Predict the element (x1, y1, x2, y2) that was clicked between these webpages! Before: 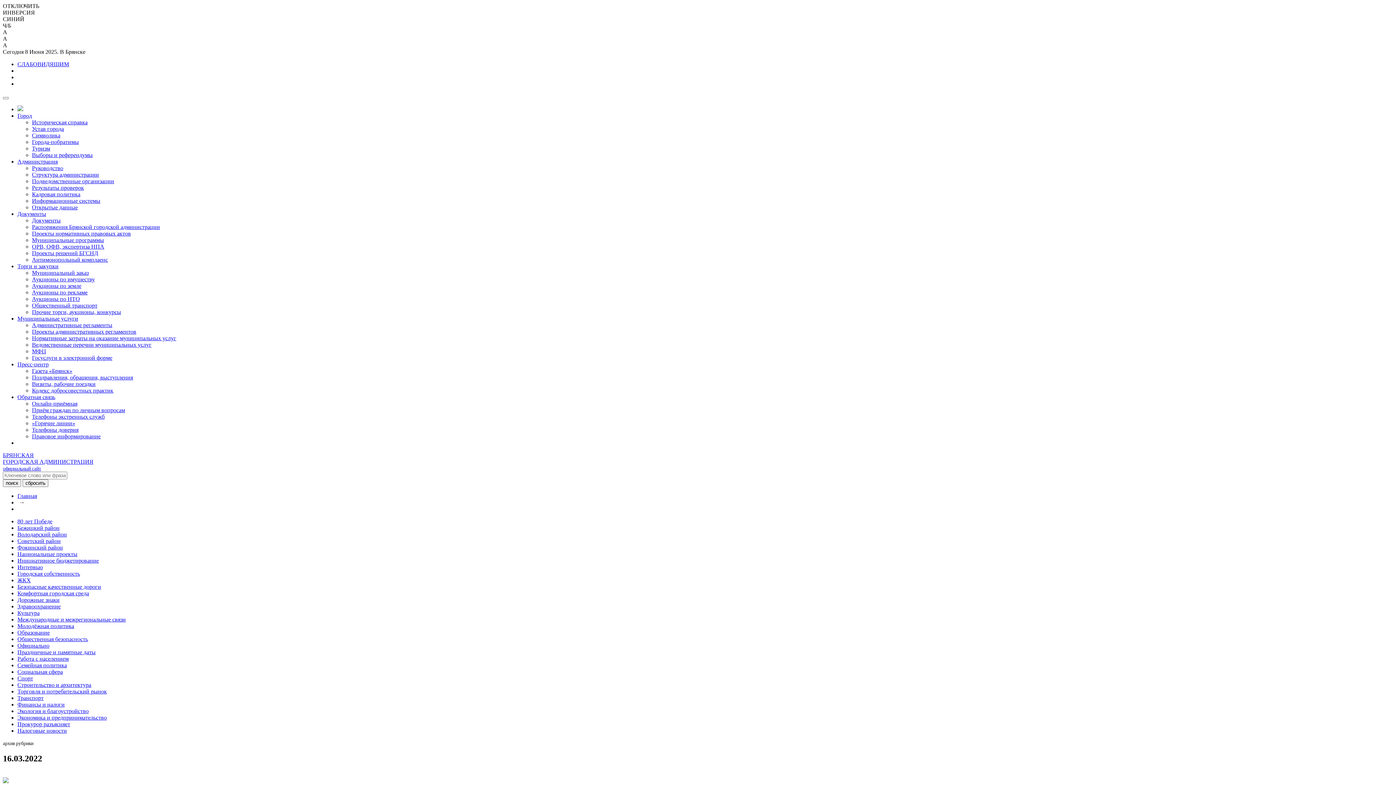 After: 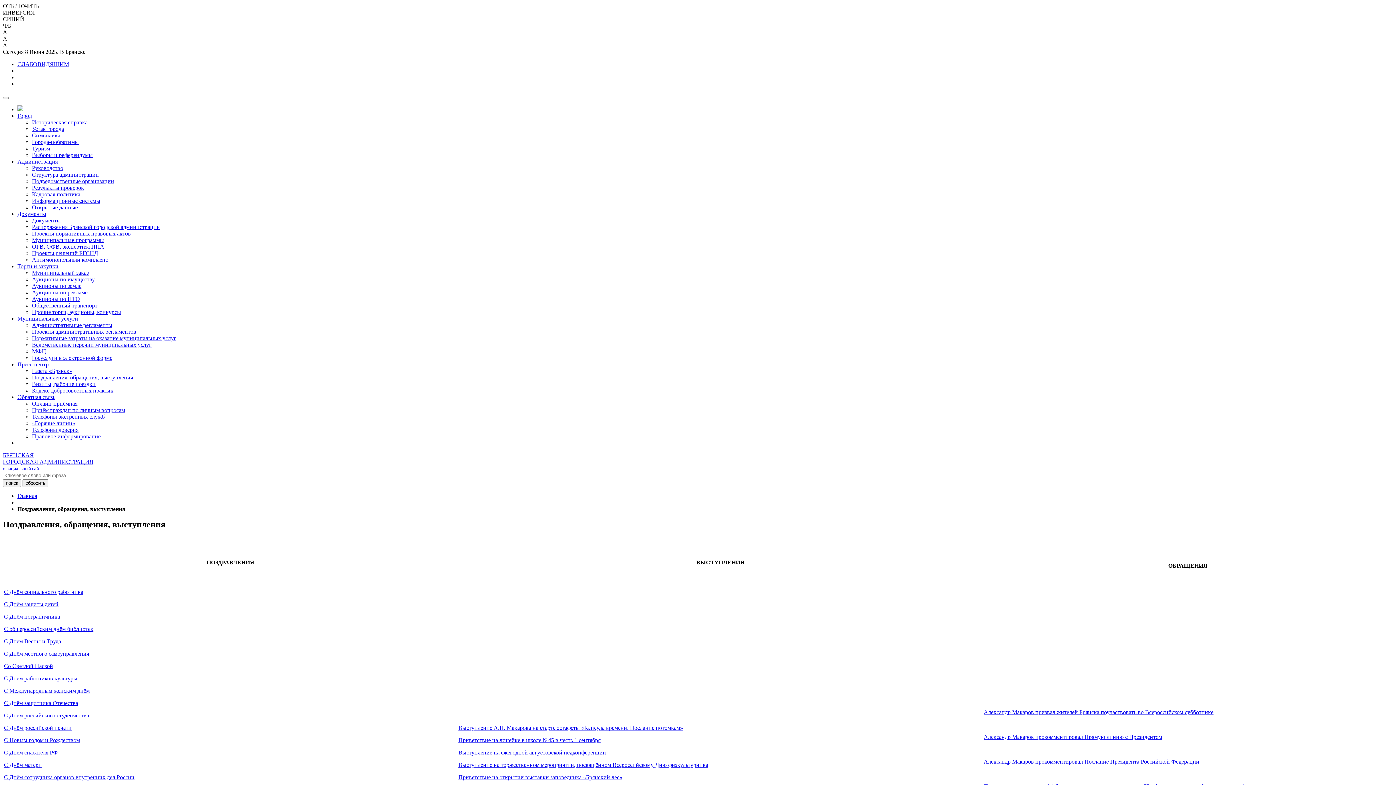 Action: bbox: (32, 374, 133, 380) label: Поздравления, обращения, выступления